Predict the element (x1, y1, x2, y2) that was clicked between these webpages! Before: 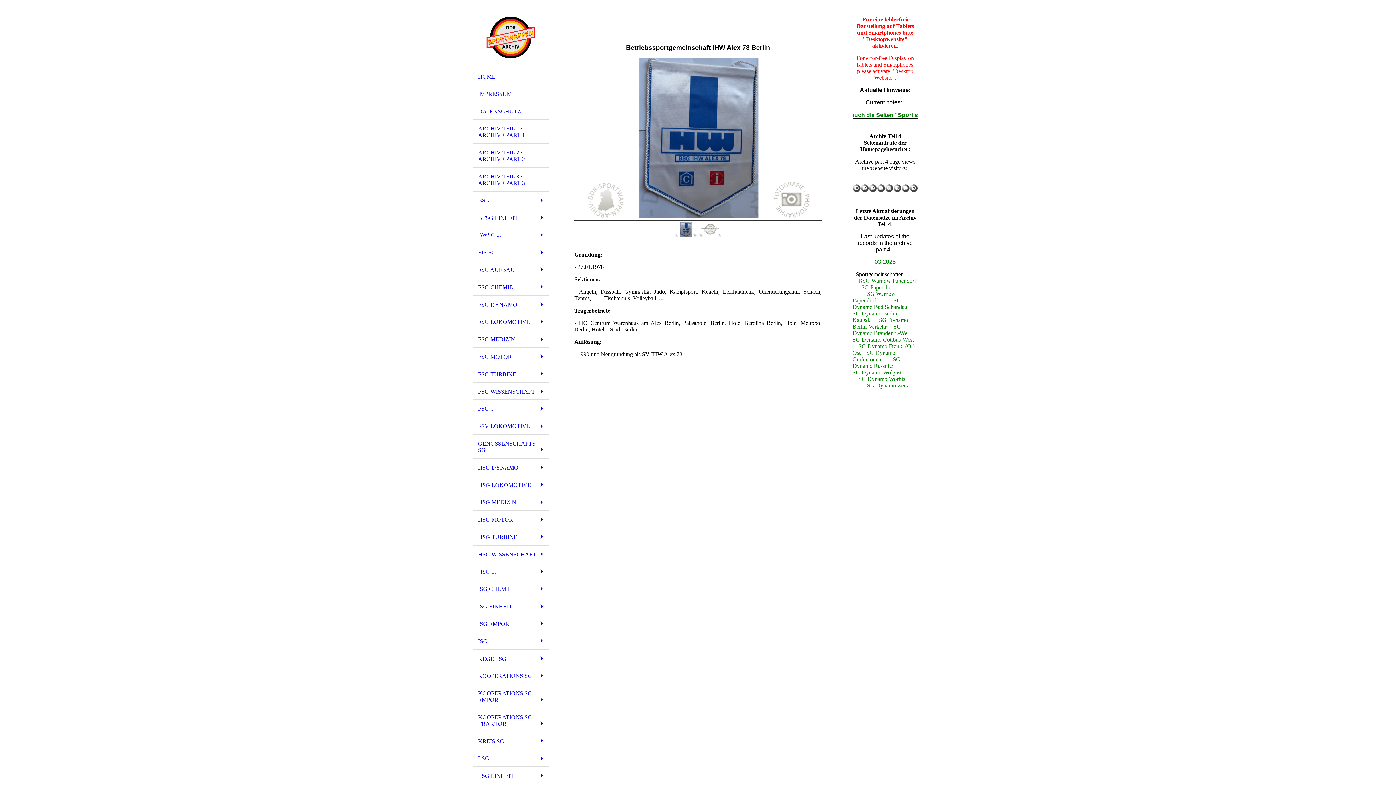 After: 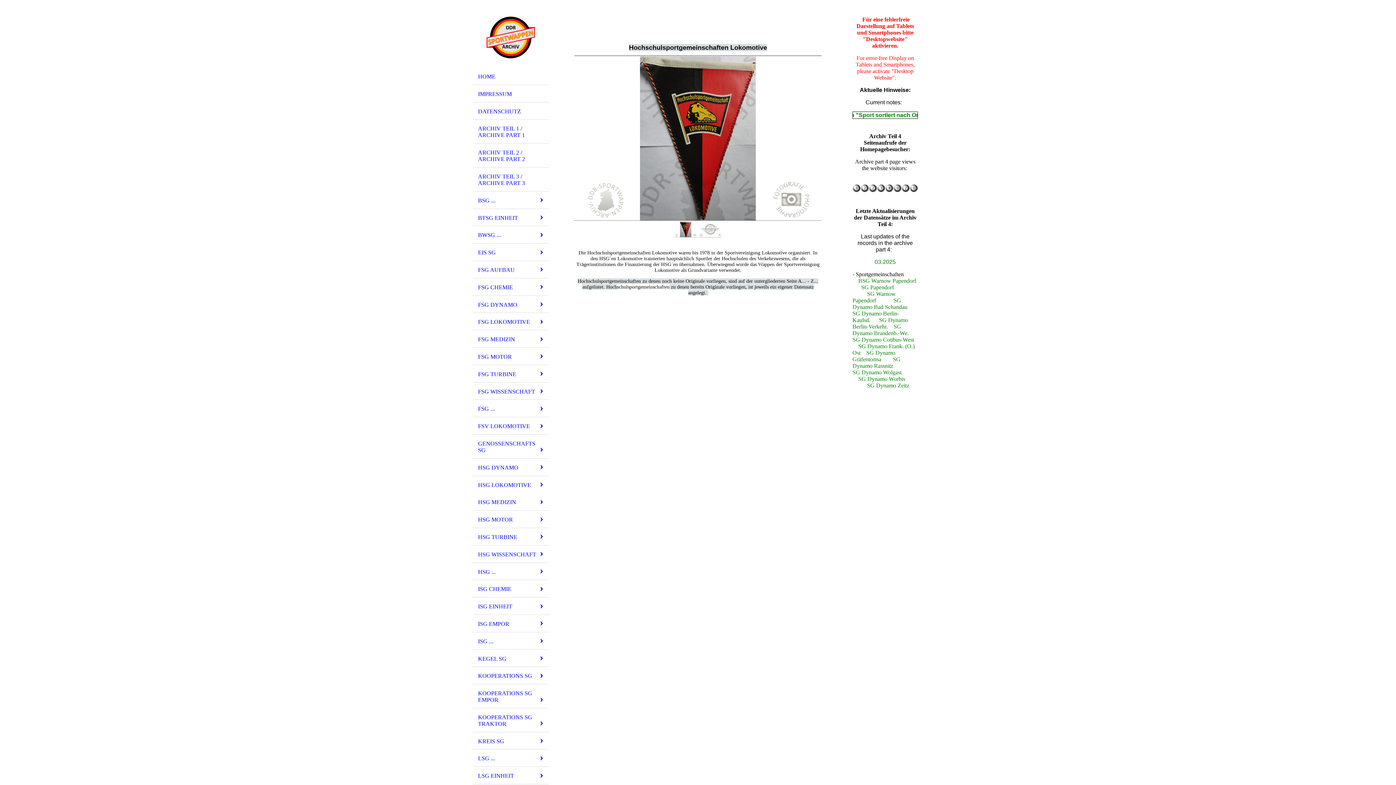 Action: bbox: (472, 476, 549, 493) label: HSG LOKOMOTIVE